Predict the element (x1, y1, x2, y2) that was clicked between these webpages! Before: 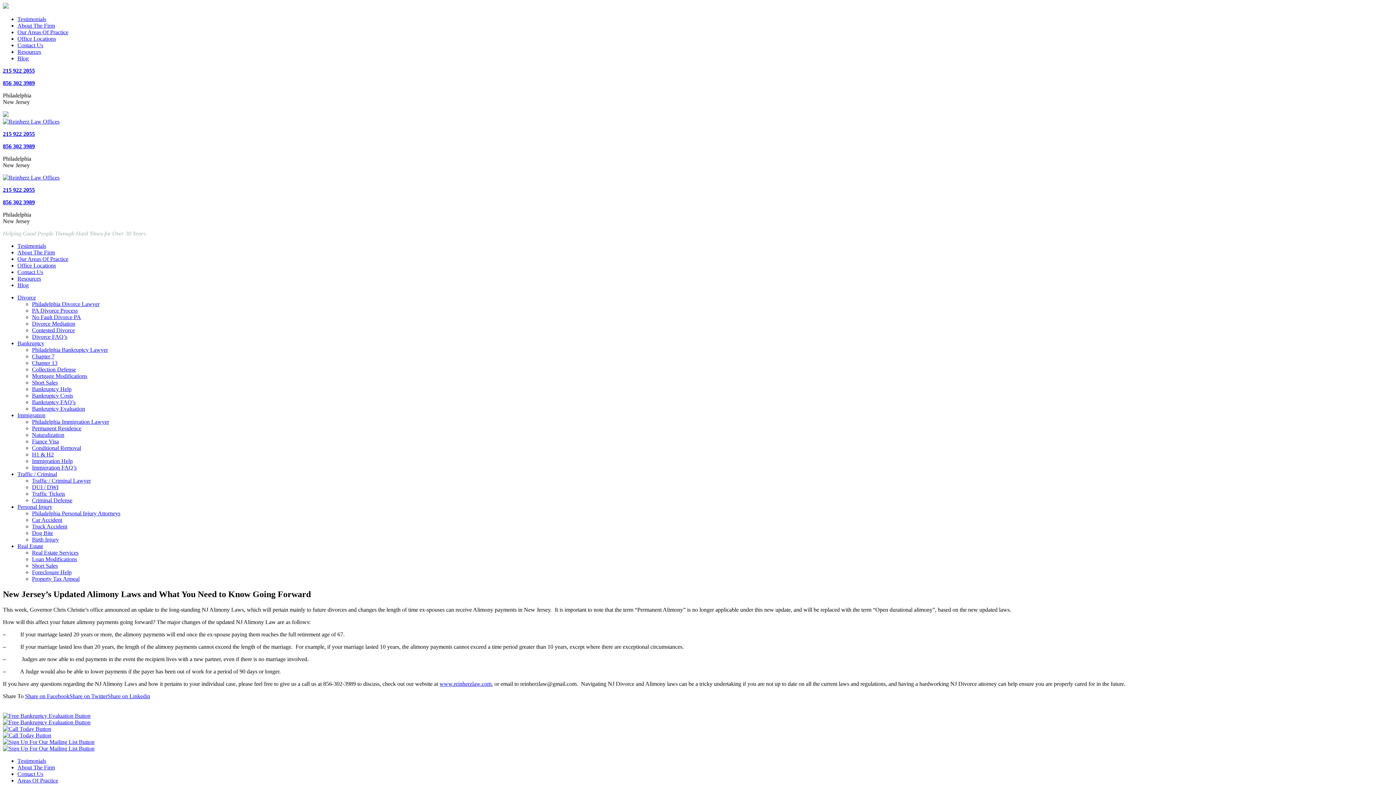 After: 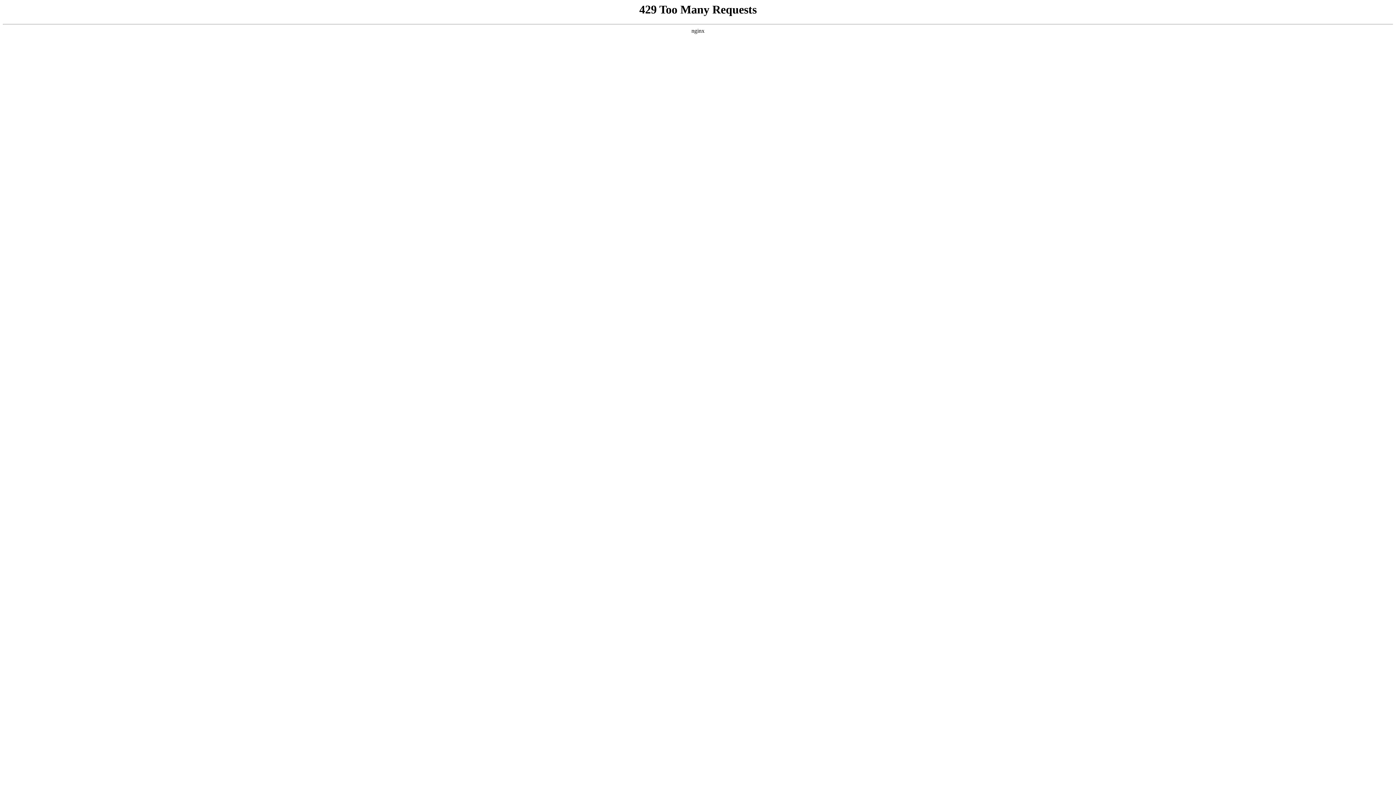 Action: label: Personal Injury bbox: (17, 504, 52, 510)